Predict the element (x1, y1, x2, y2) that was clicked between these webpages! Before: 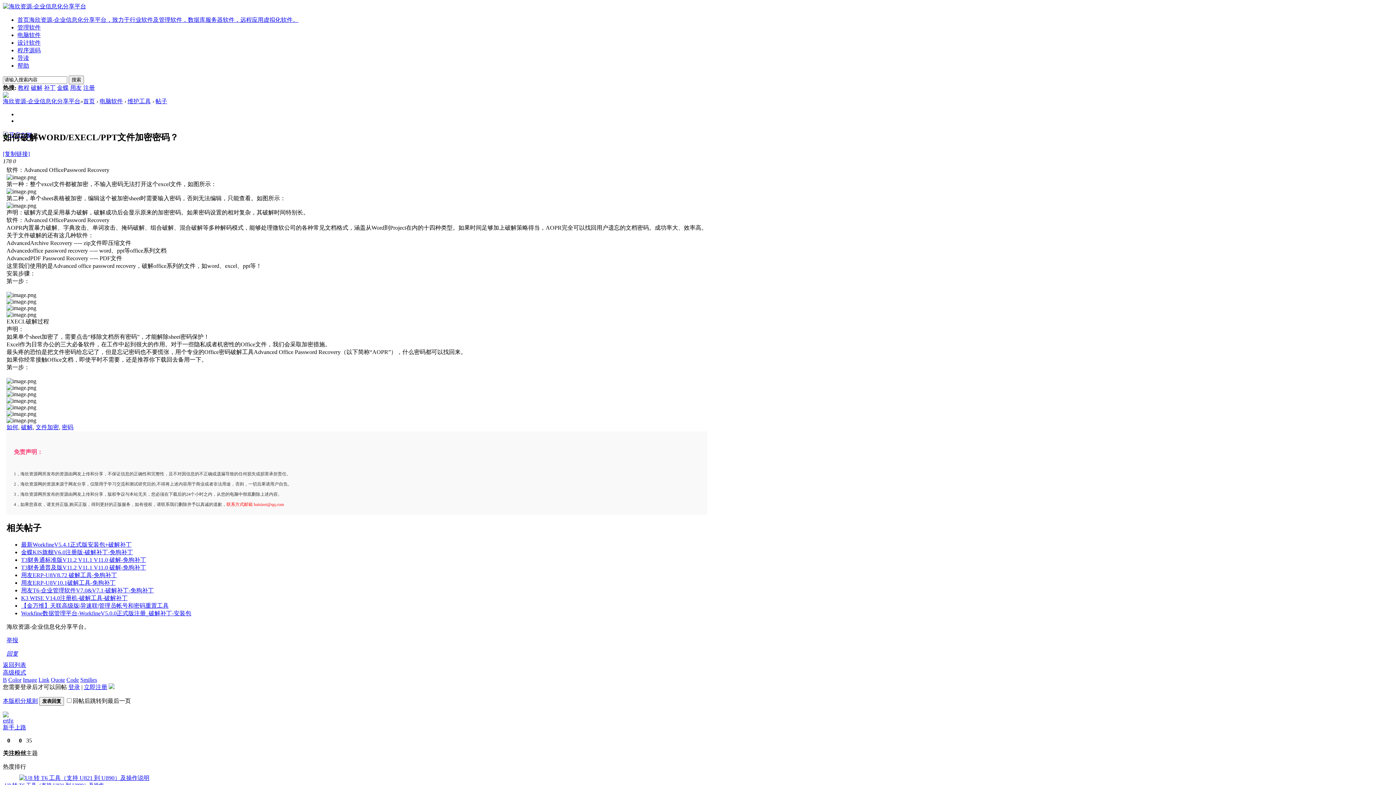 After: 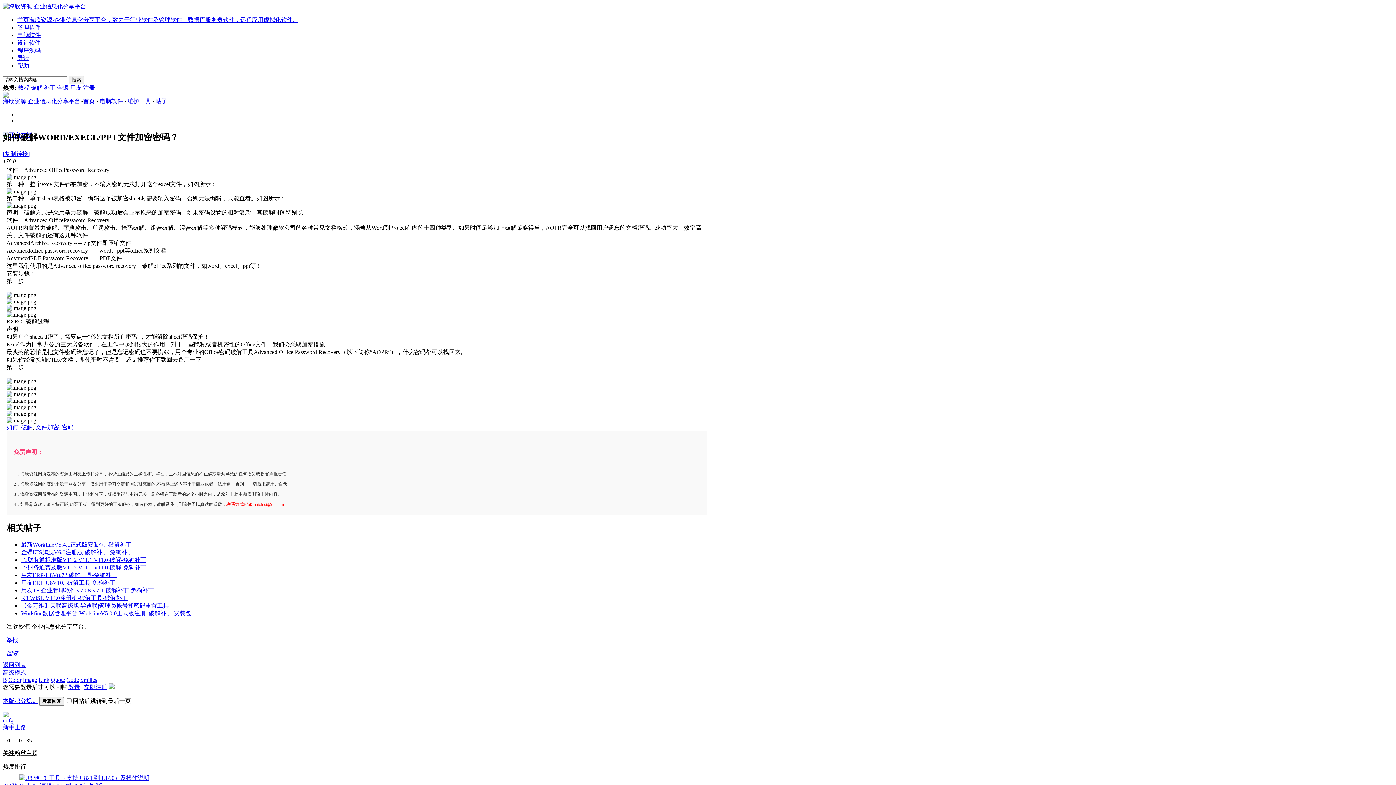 Action: bbox: (44, 84, 55, 90) label: 补丁